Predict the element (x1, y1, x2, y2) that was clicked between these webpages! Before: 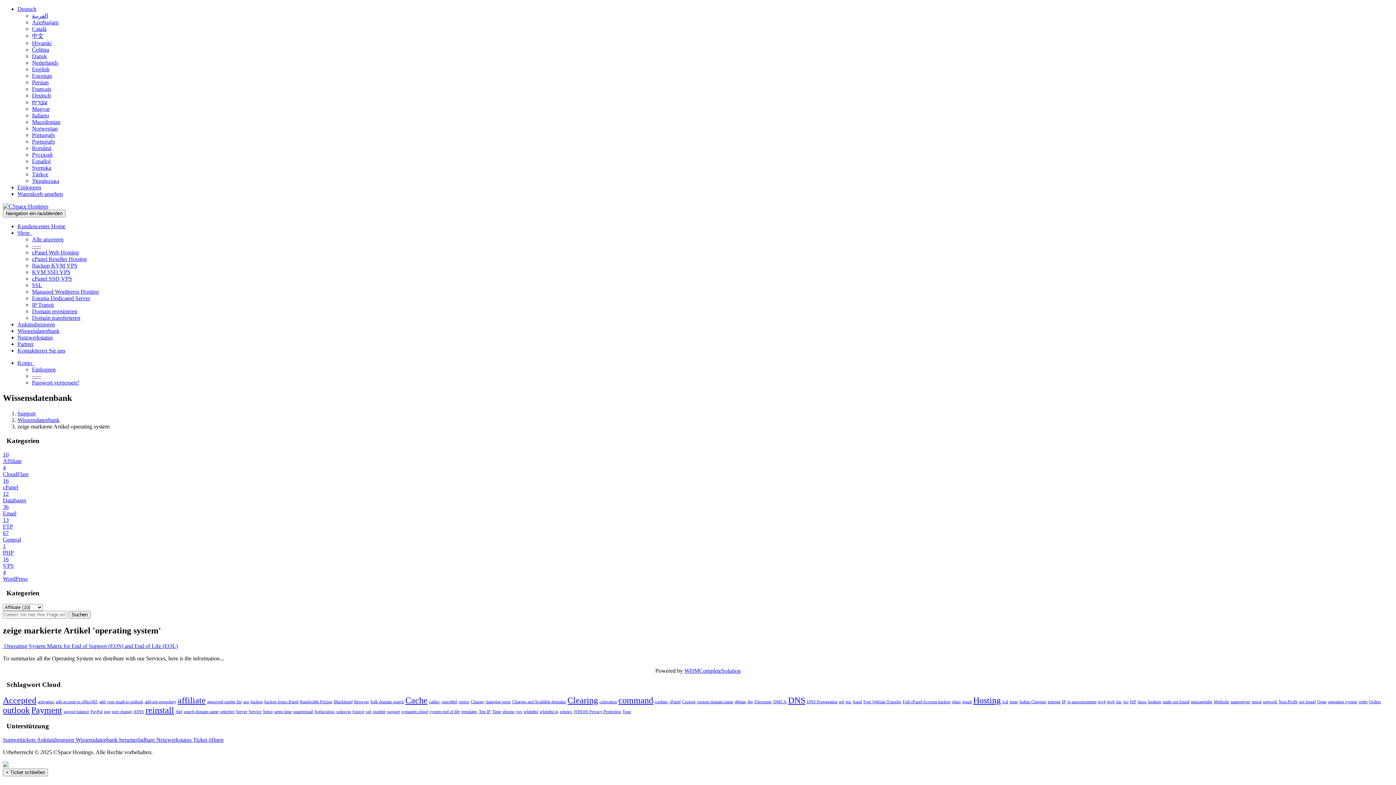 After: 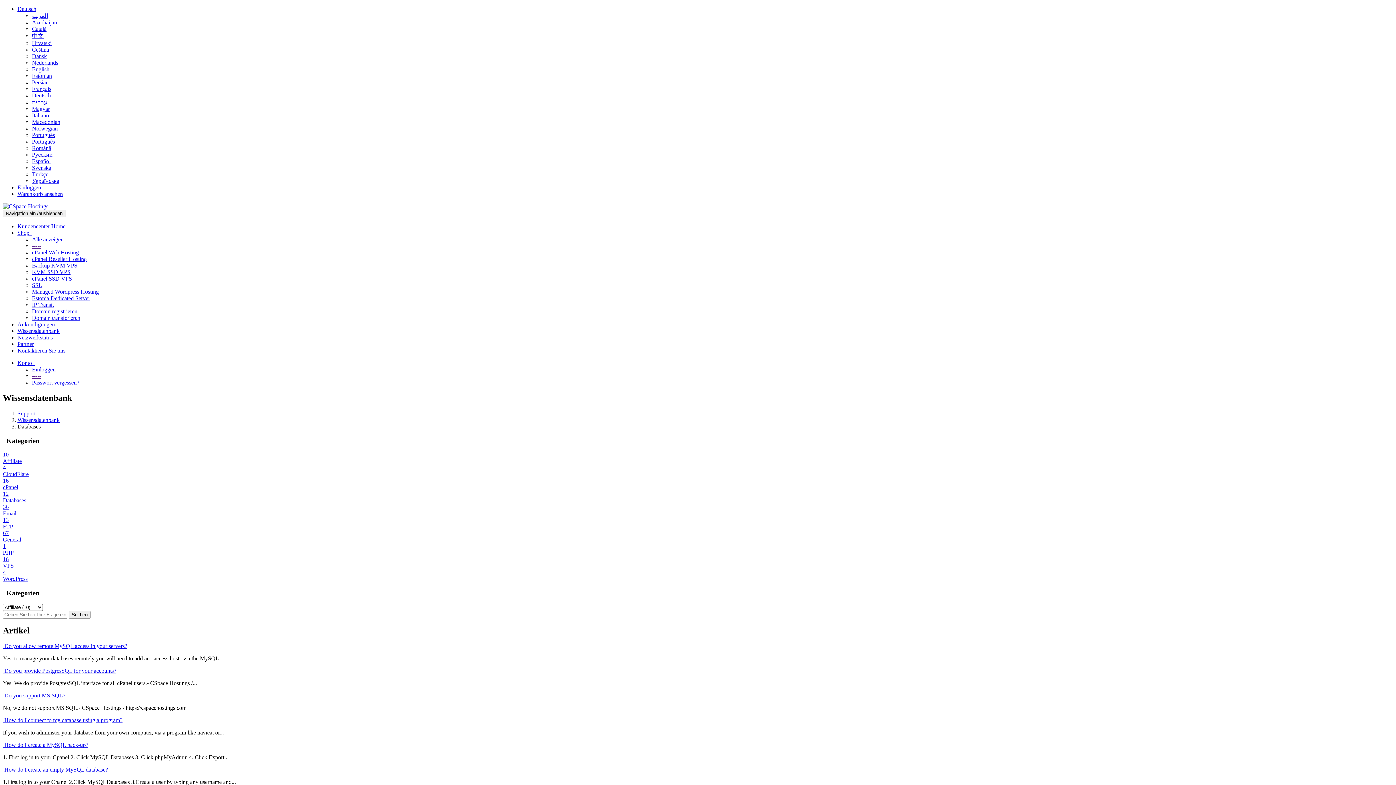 Action: label: 12
Databases bbox: (2, 491, 1393, 504)